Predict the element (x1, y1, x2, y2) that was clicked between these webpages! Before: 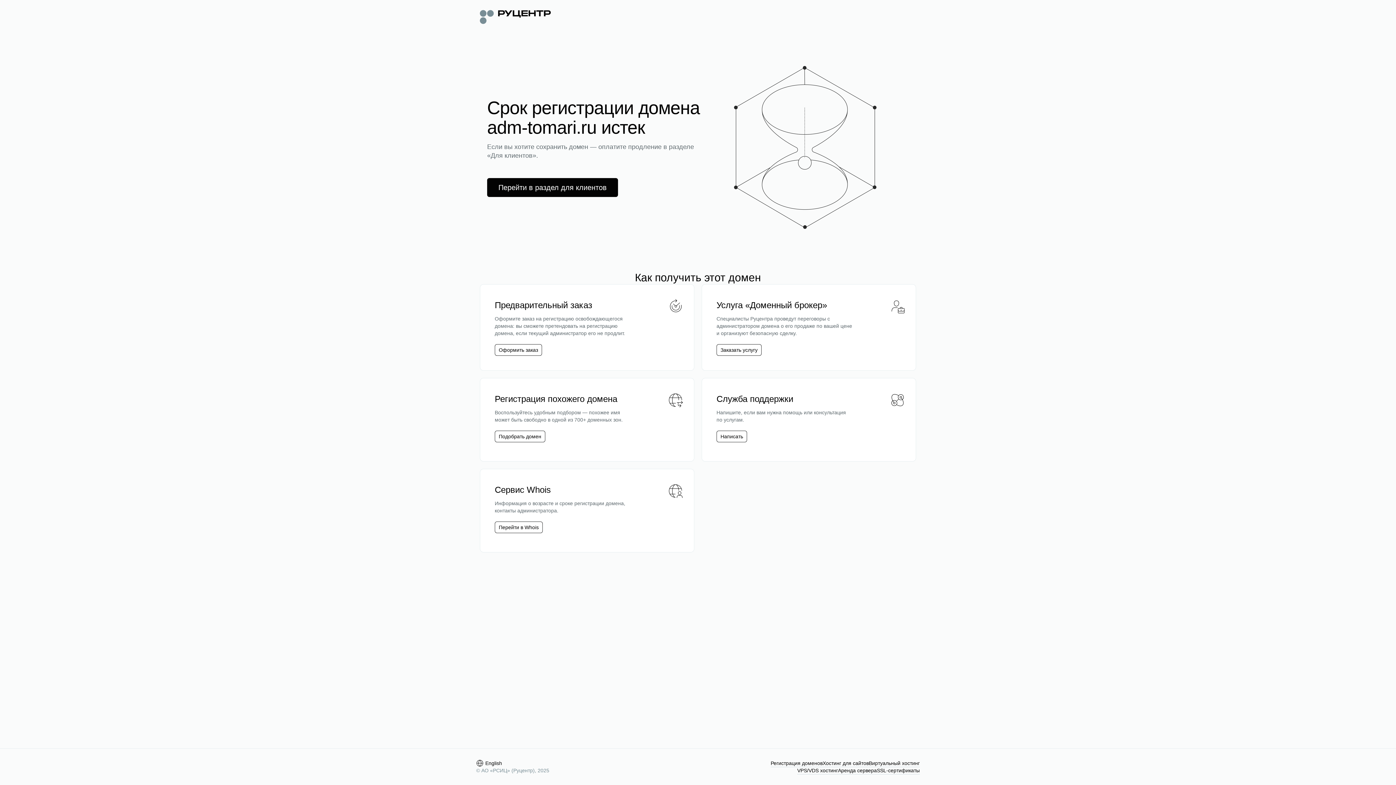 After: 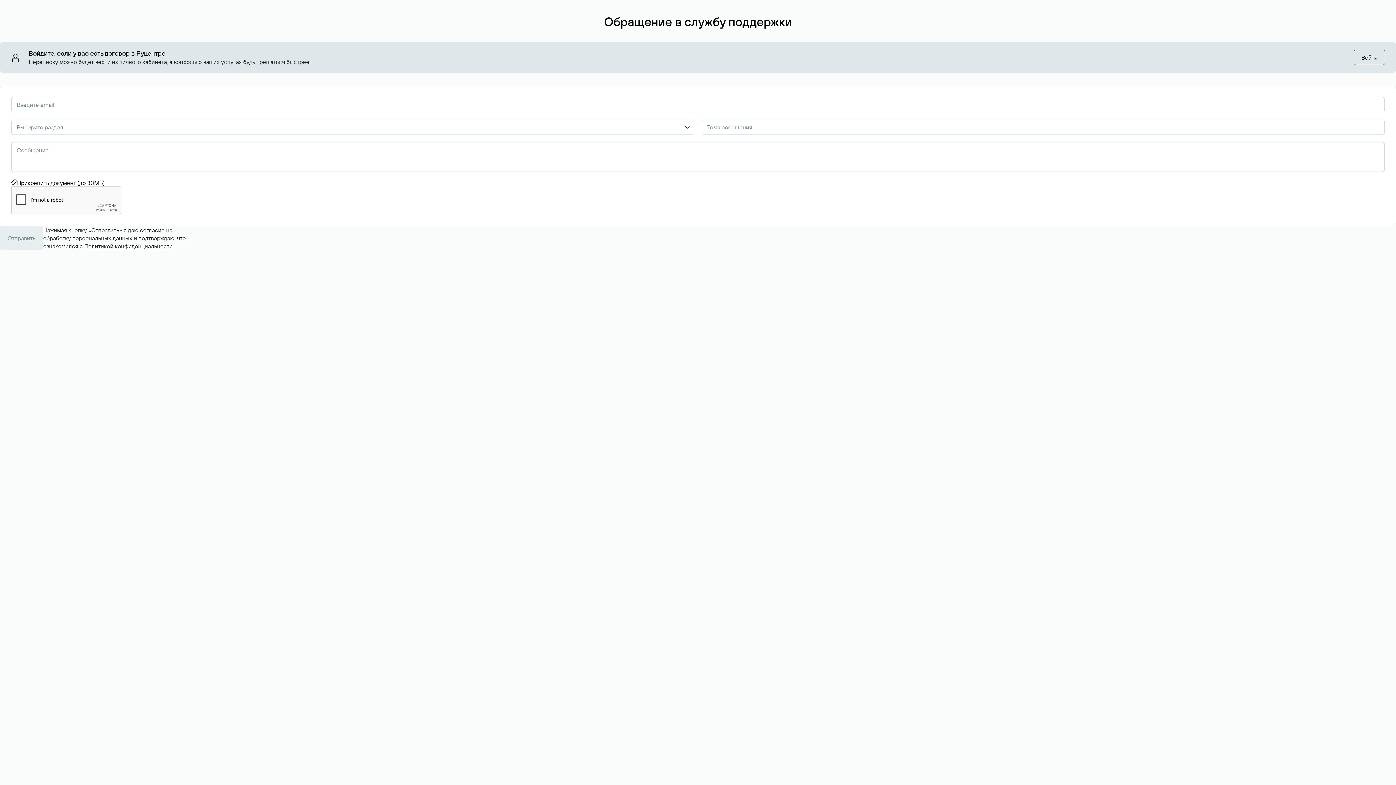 Action: label: Написать bbox: (720, 433, 743, 440)